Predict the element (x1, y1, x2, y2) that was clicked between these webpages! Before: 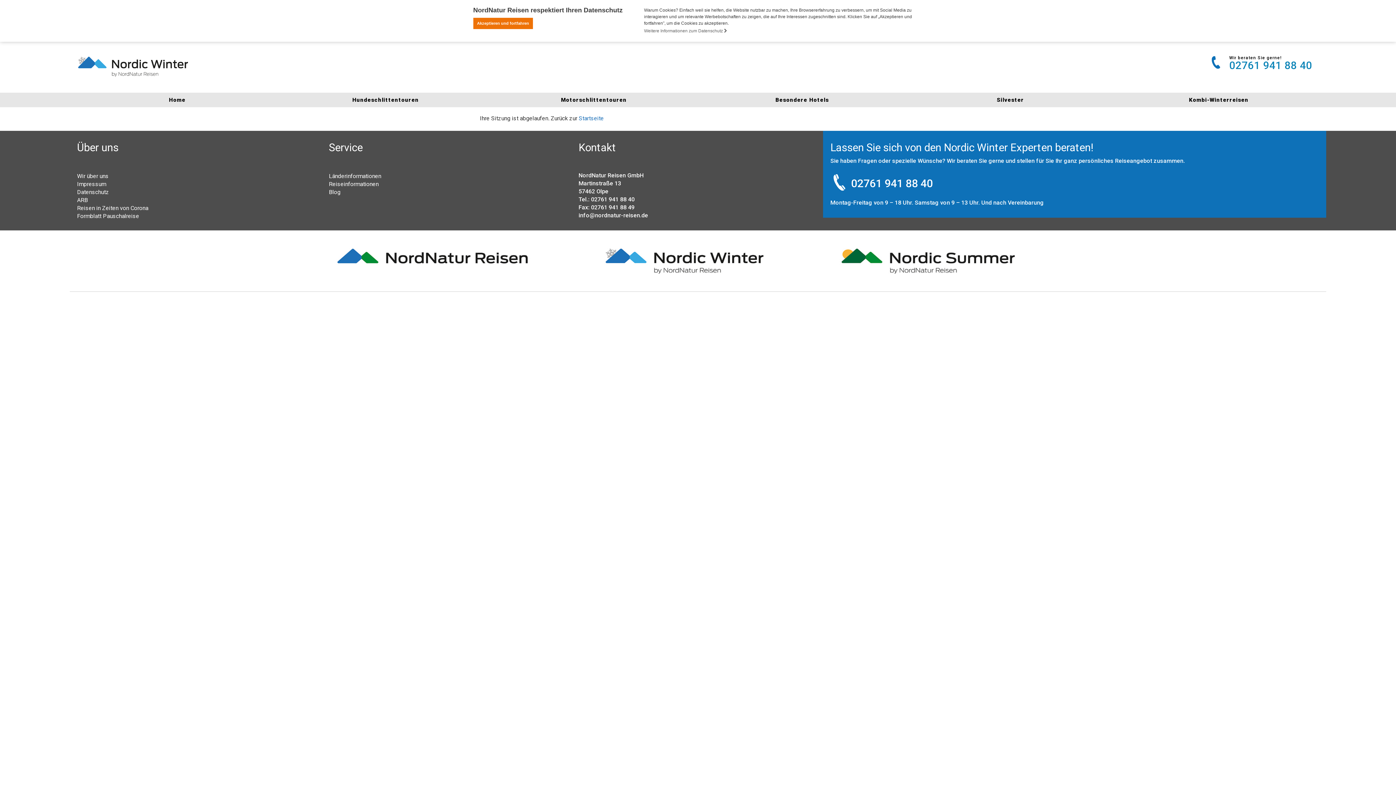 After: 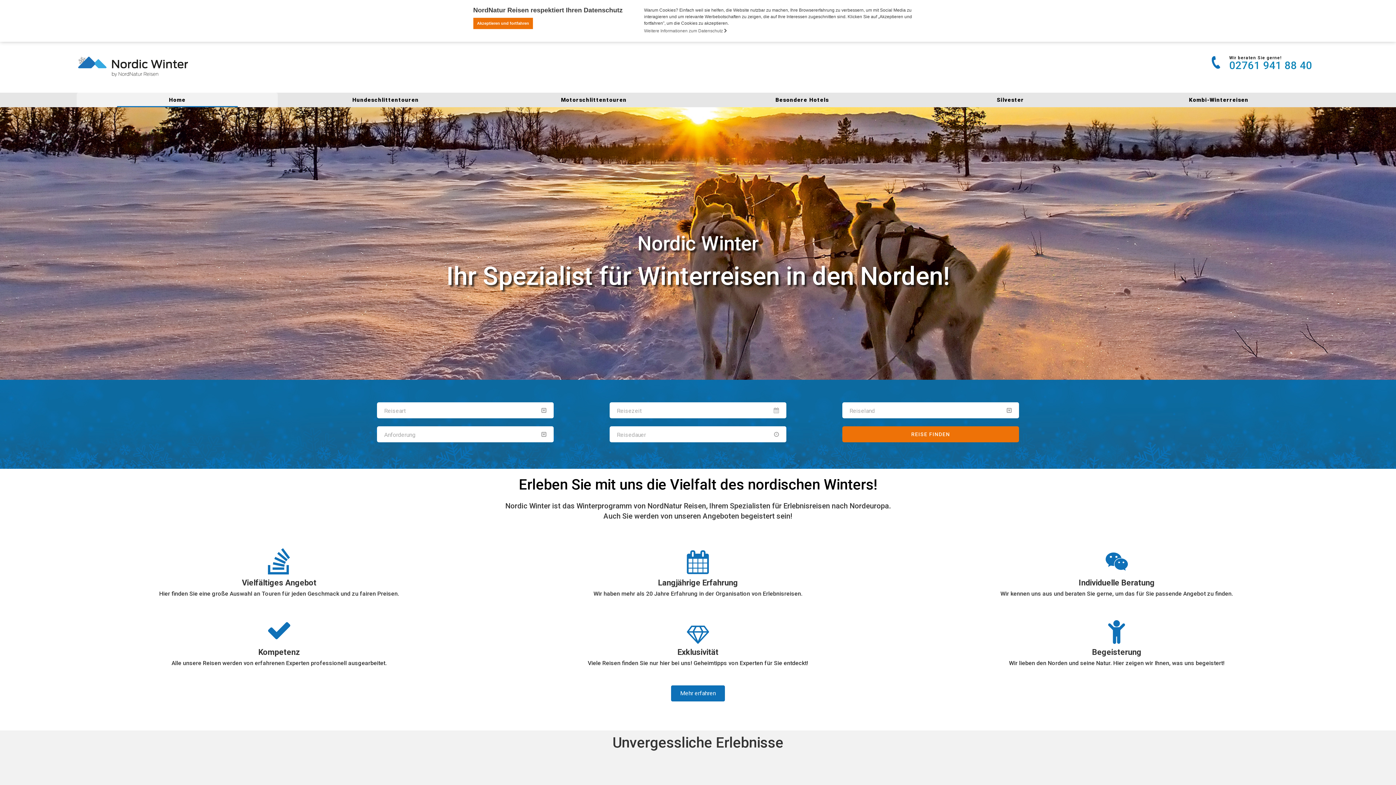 Action: bbox: (76, 63, 189, 70)